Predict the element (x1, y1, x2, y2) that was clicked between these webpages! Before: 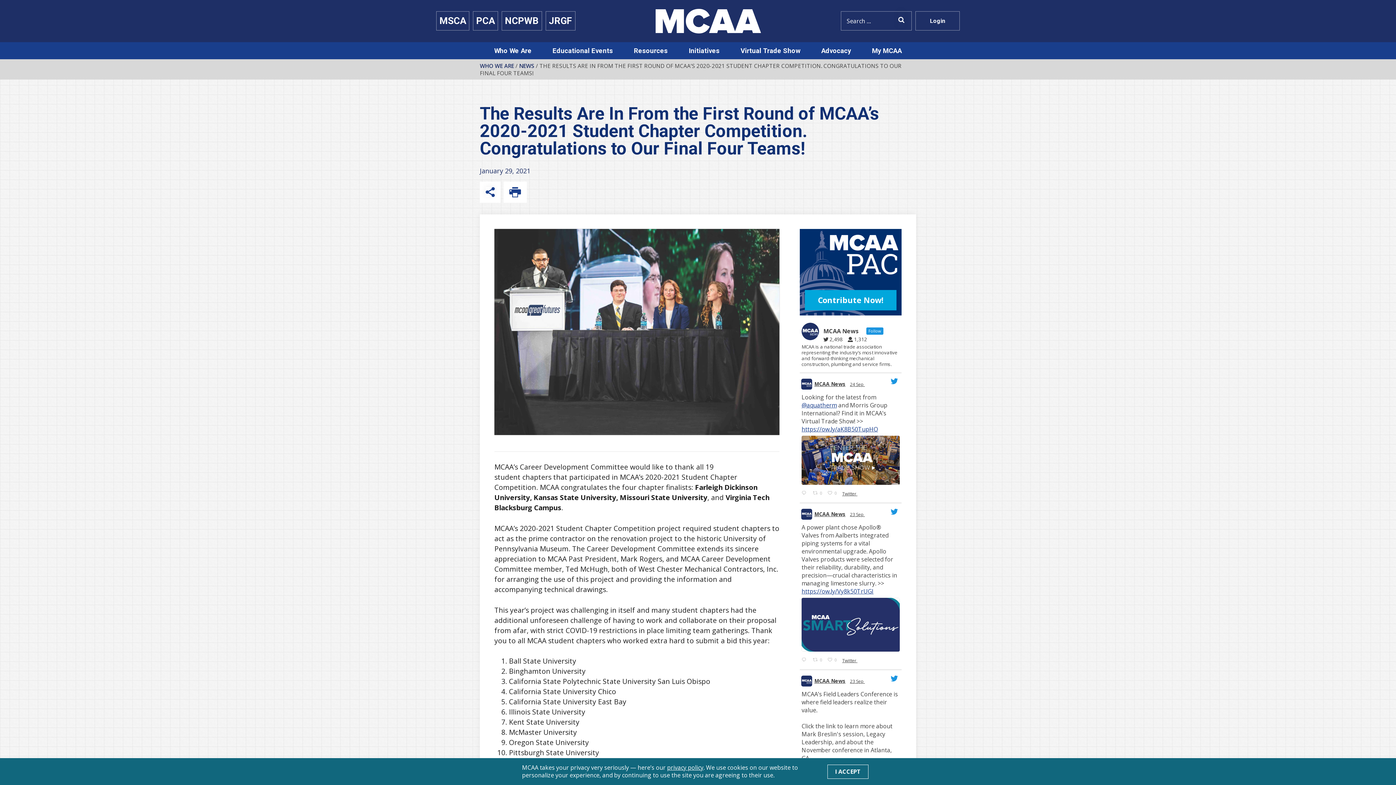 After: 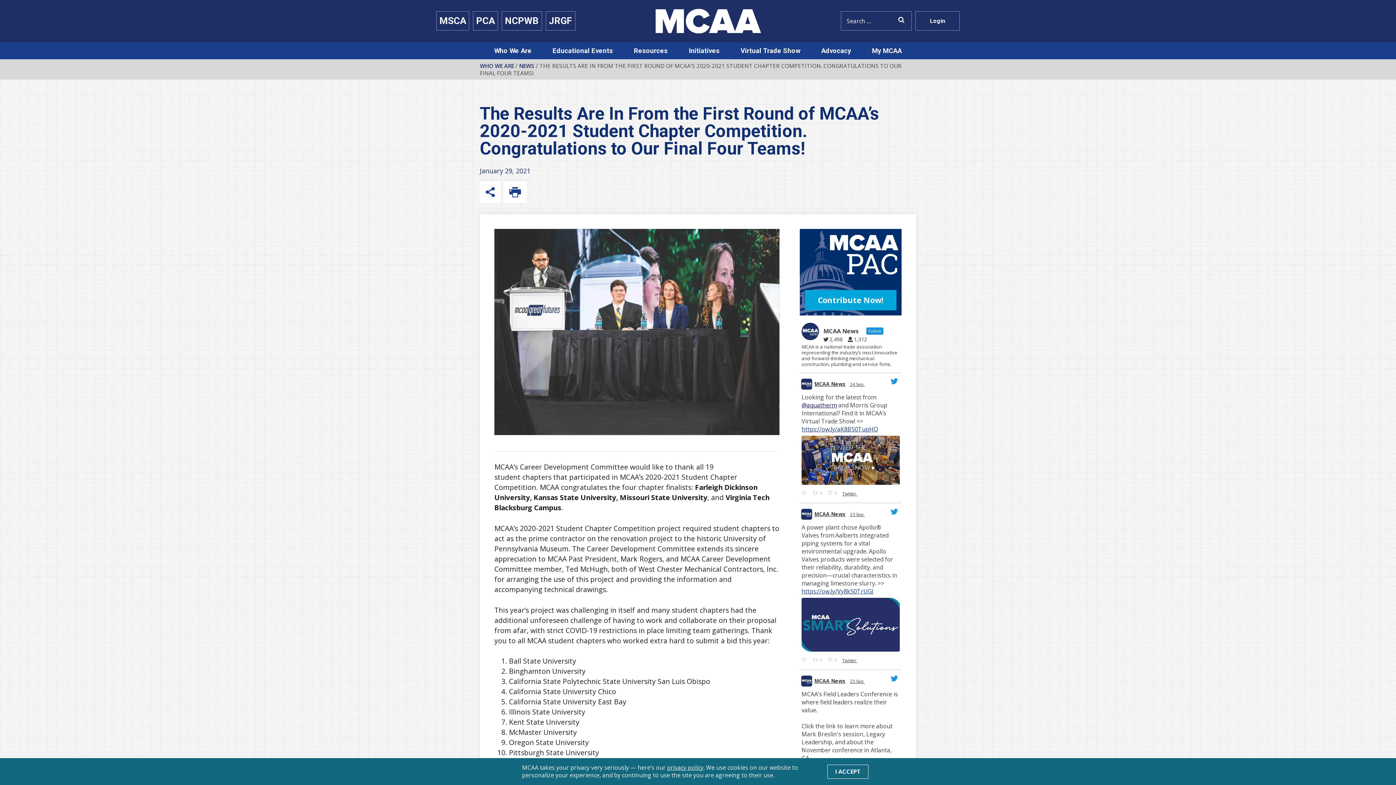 Action: bbox: (801, 401, 837, 409) label: @aquatherm